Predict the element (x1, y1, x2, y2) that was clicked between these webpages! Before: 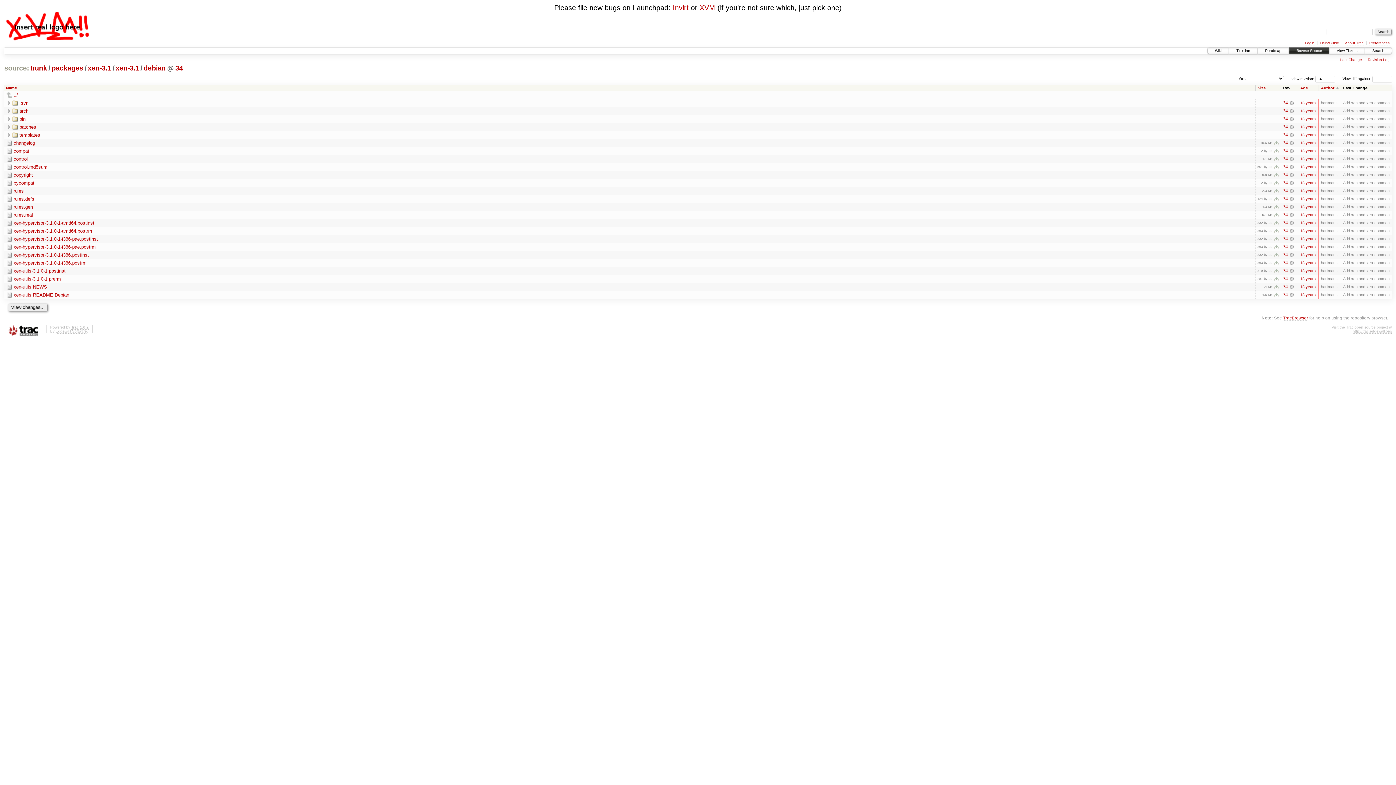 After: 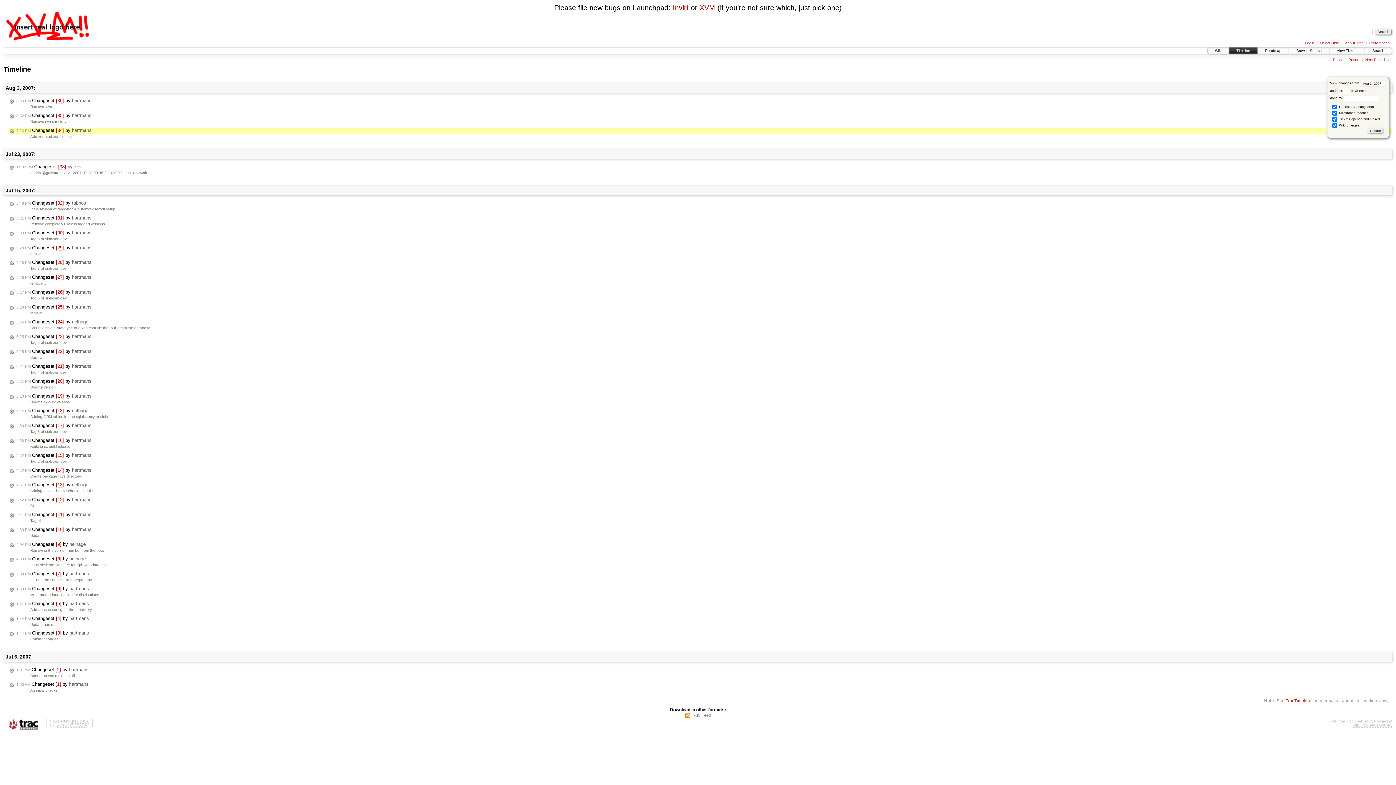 Action: bbox: (1300, 196, 1316, 201) label: 18 years